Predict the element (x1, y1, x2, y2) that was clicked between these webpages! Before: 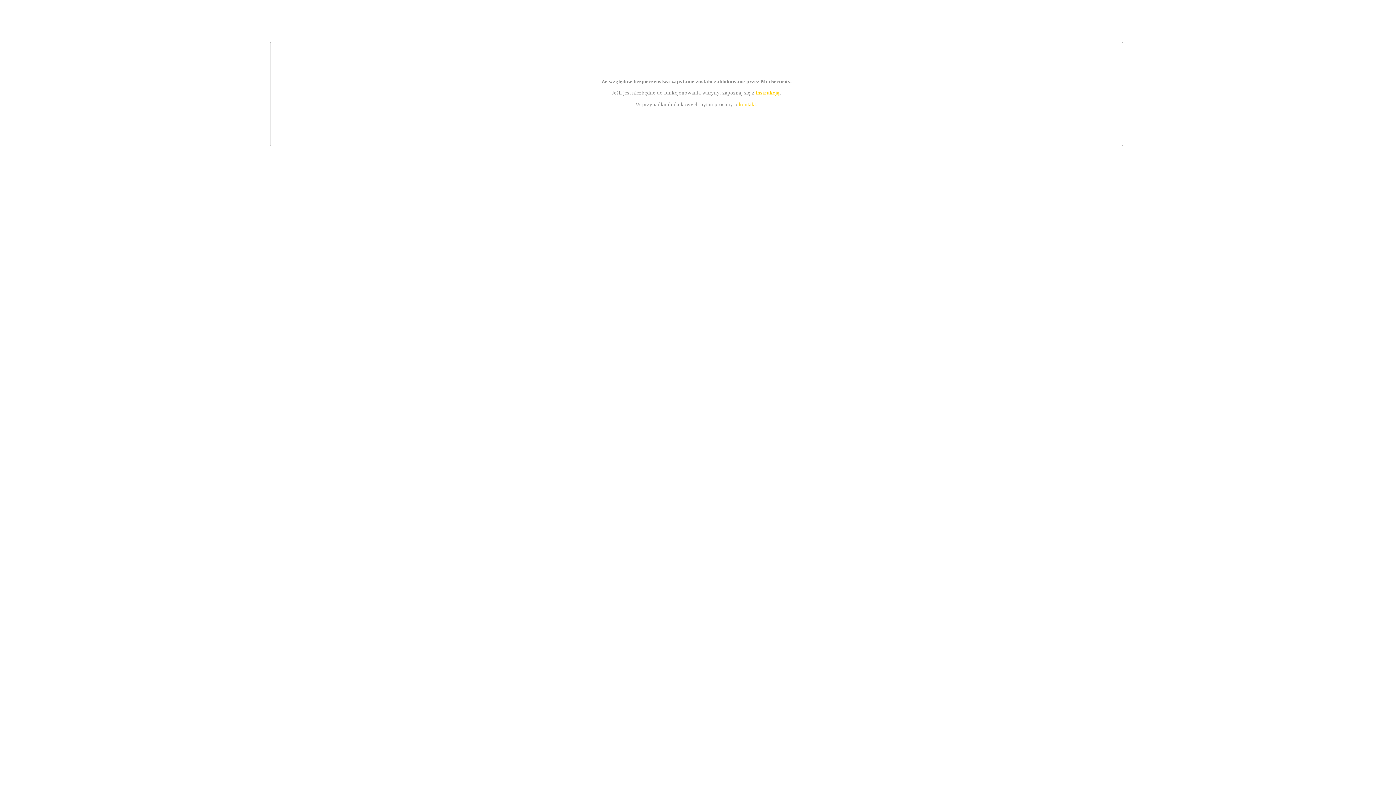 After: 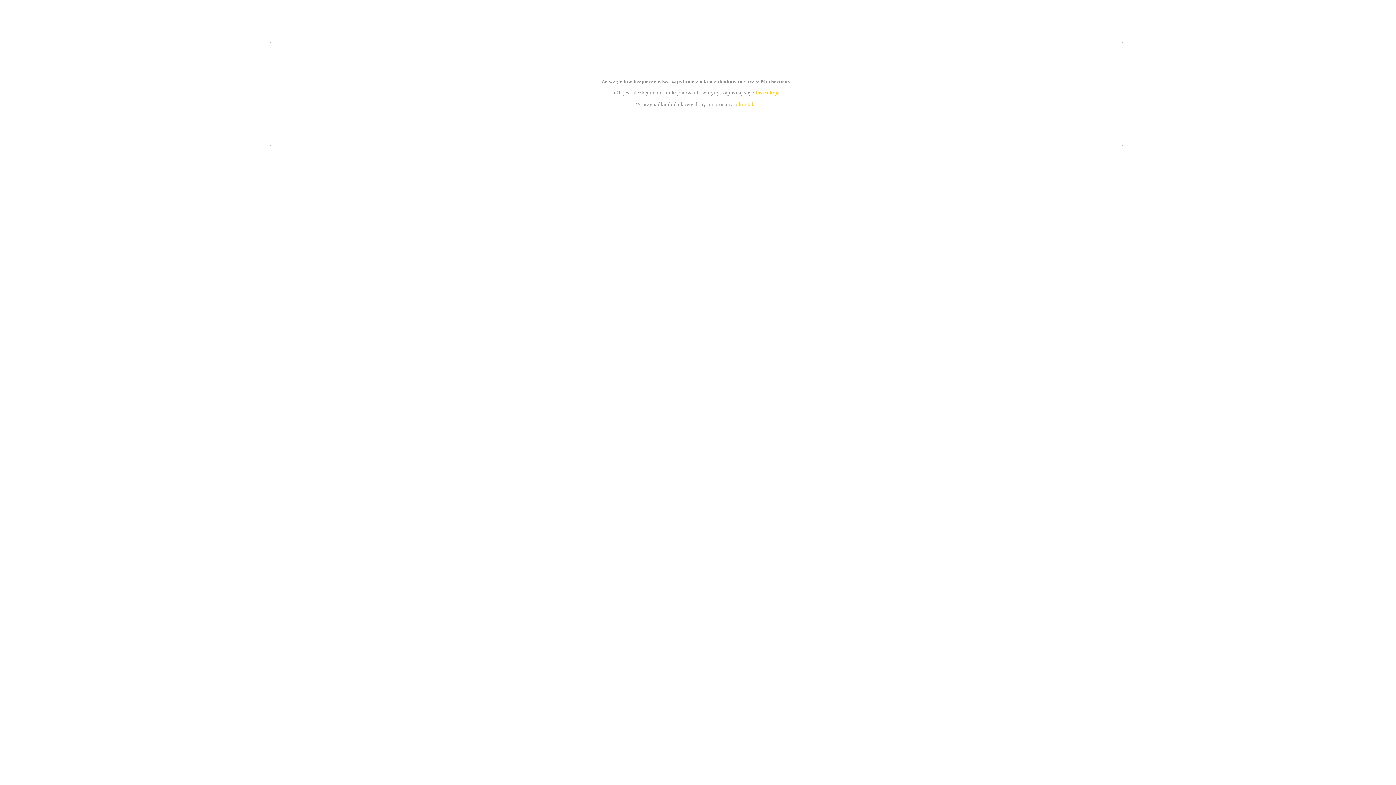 Action: bbox: (739, 101, 756, 107) label: kontakt